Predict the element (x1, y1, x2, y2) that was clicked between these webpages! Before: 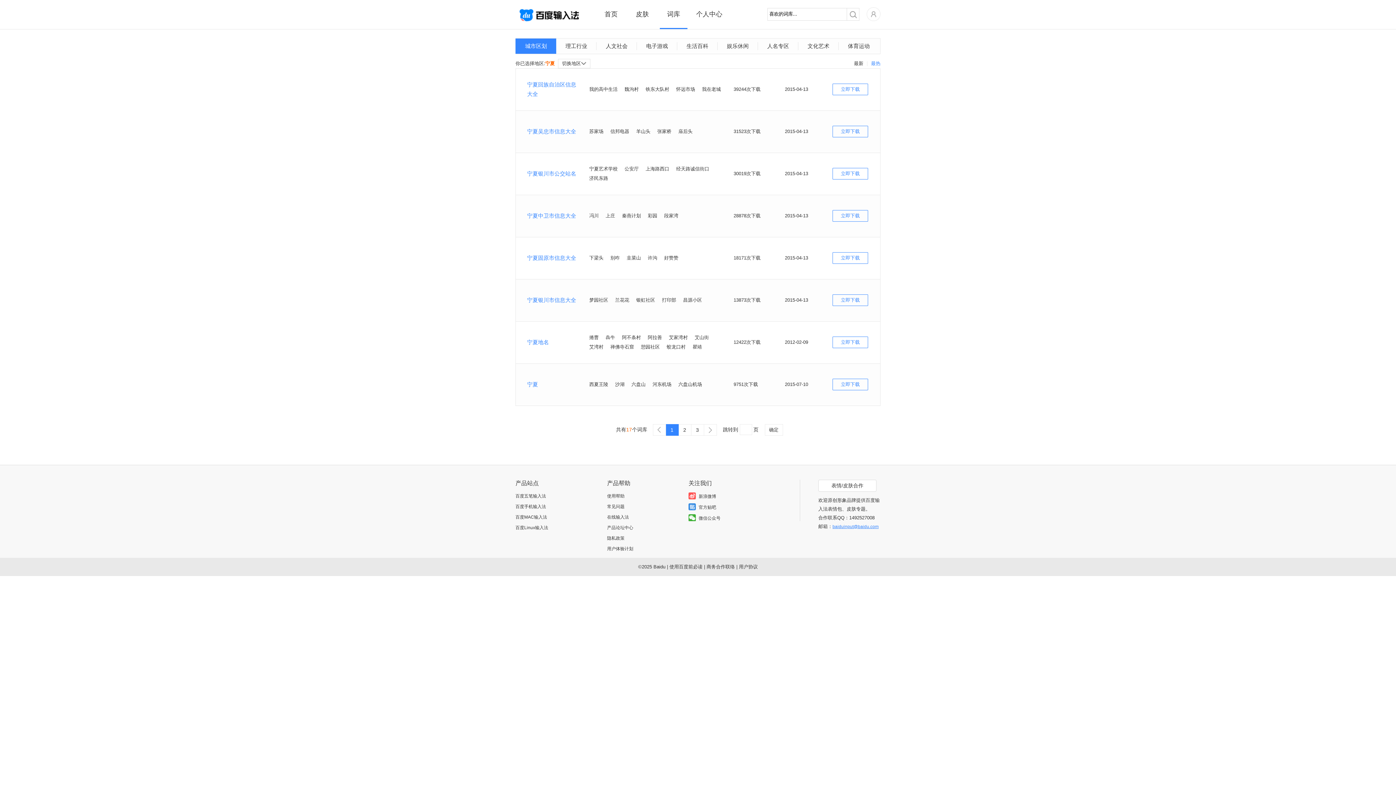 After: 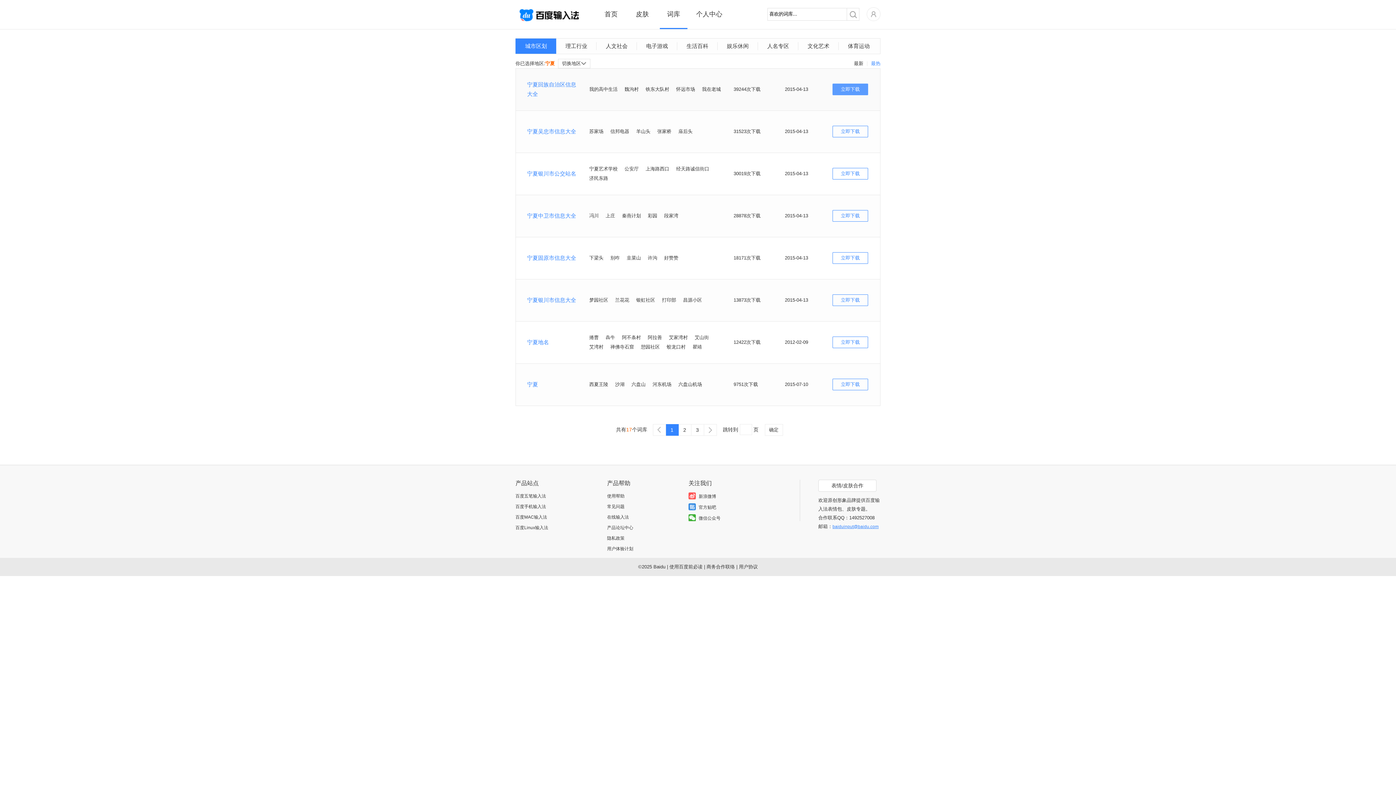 Action: label: 立即下载 bbox: (832, 83, 868, 95)